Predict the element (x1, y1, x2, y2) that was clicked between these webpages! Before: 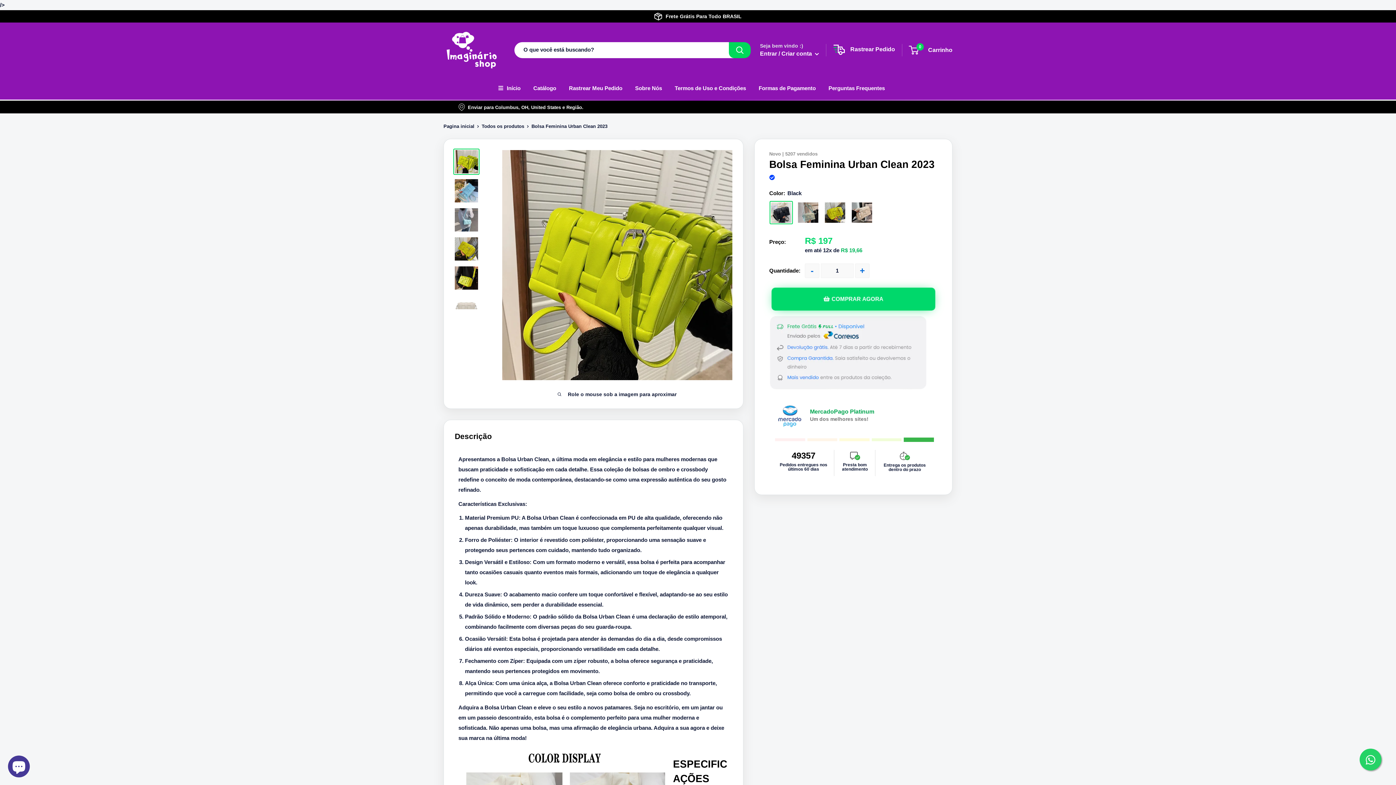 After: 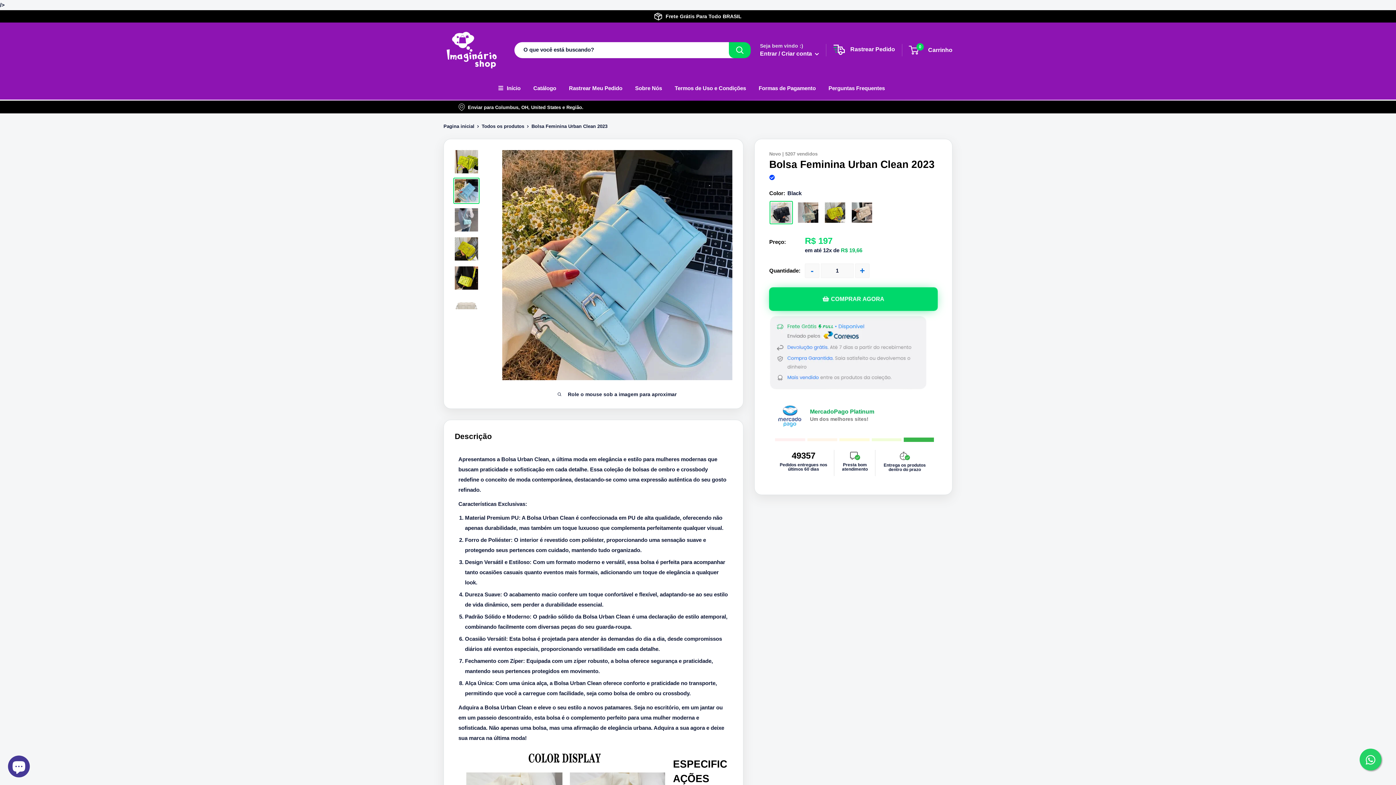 Action: bbox: (453, 177, 479, 204)